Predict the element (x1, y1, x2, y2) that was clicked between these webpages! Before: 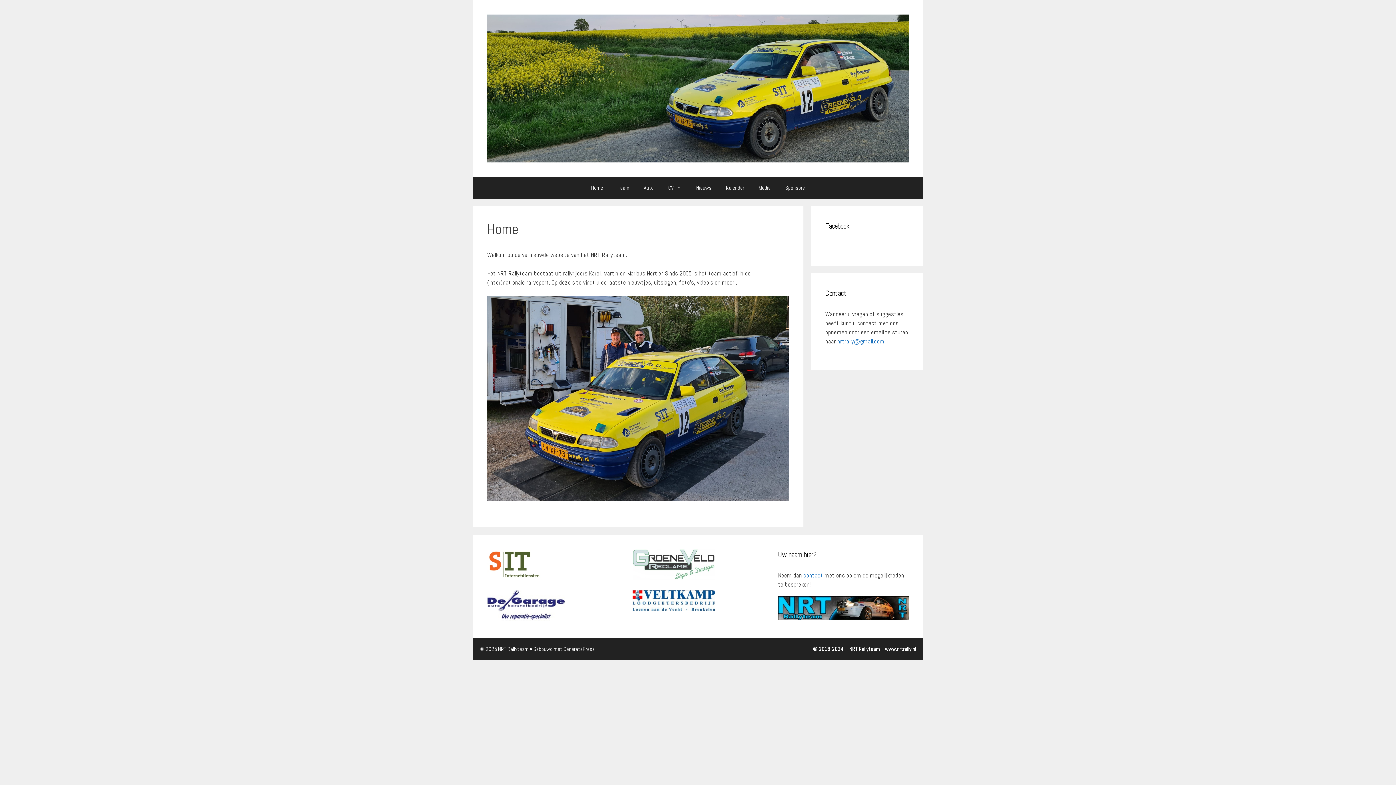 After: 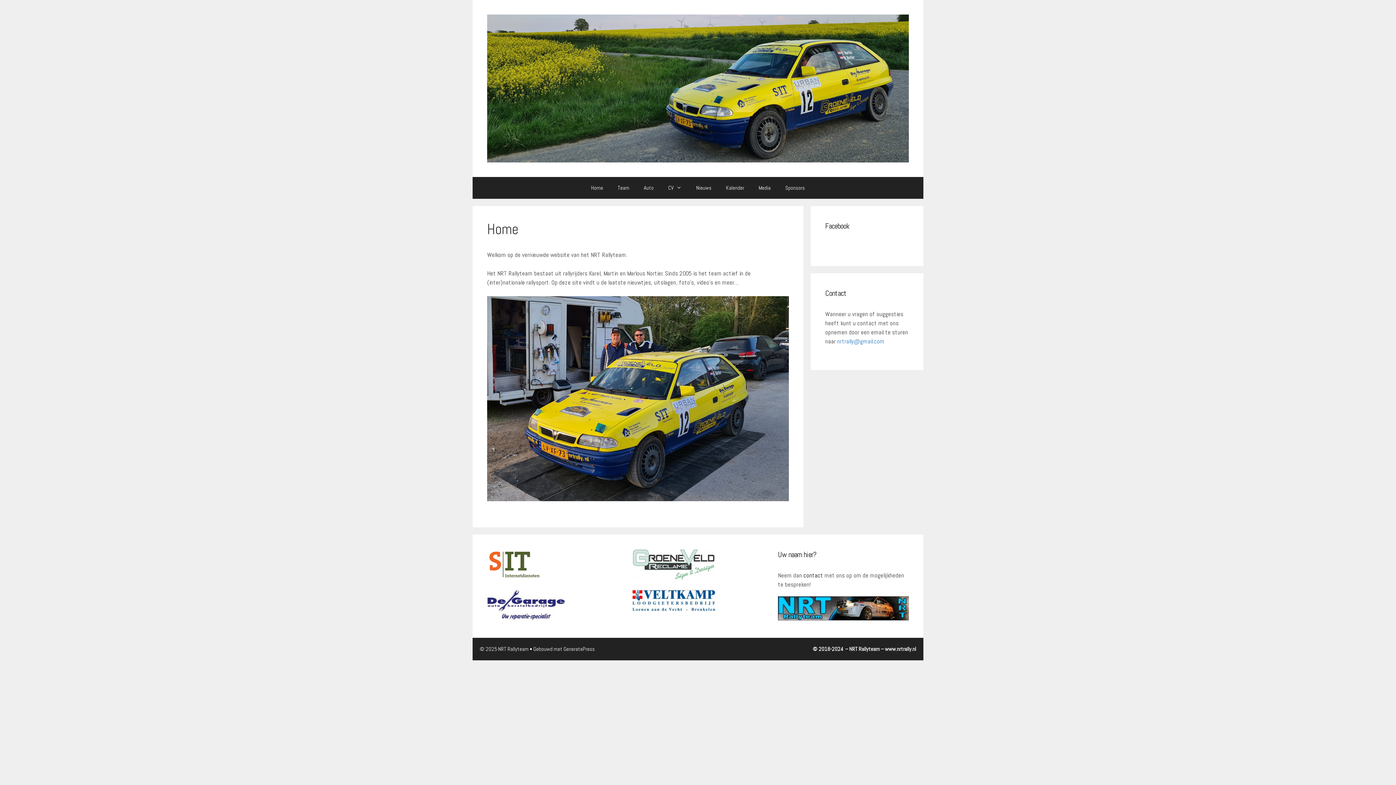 Action: bbox: (803, 571, 823, 579) label: contact